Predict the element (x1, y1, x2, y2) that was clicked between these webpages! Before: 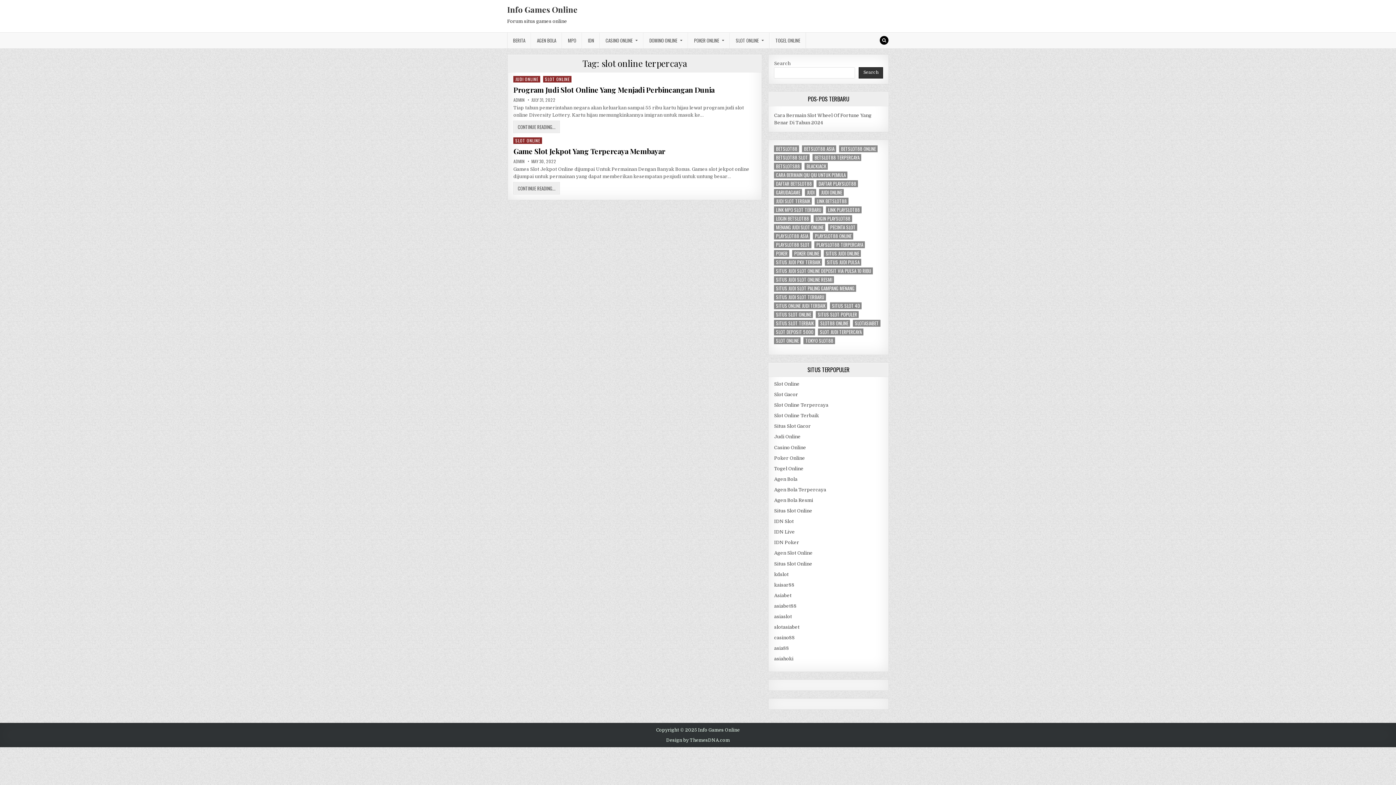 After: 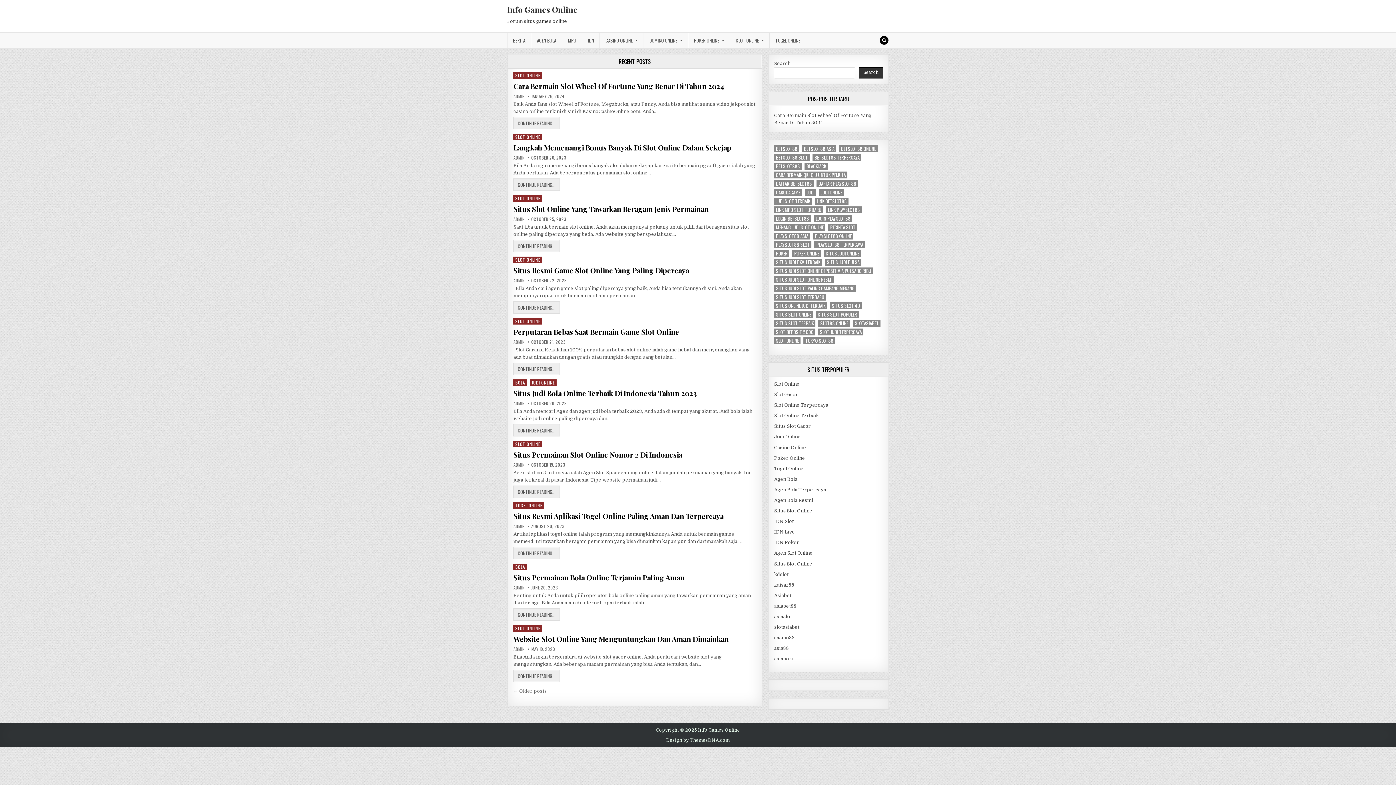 Action: bbox: (774, 434, 800, 439) label: Judi Online